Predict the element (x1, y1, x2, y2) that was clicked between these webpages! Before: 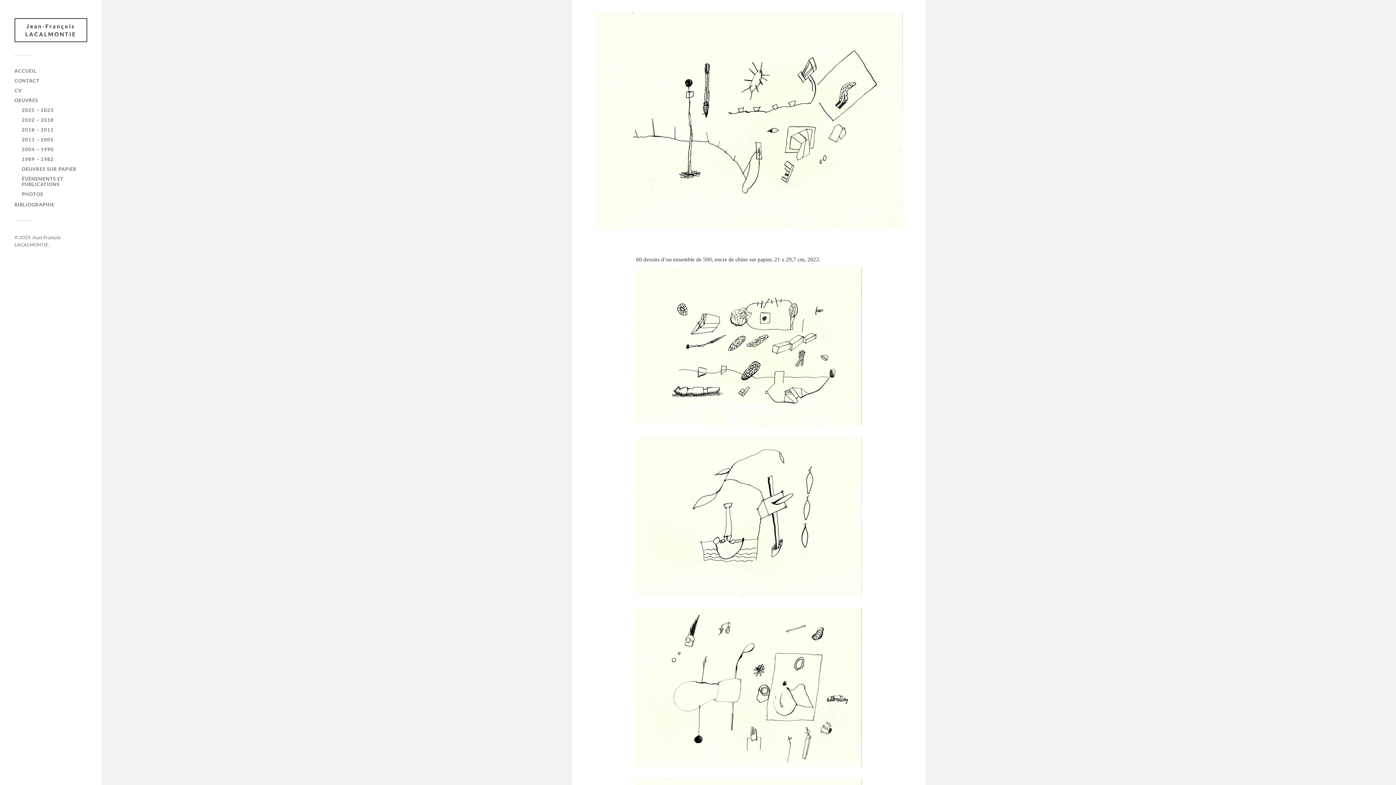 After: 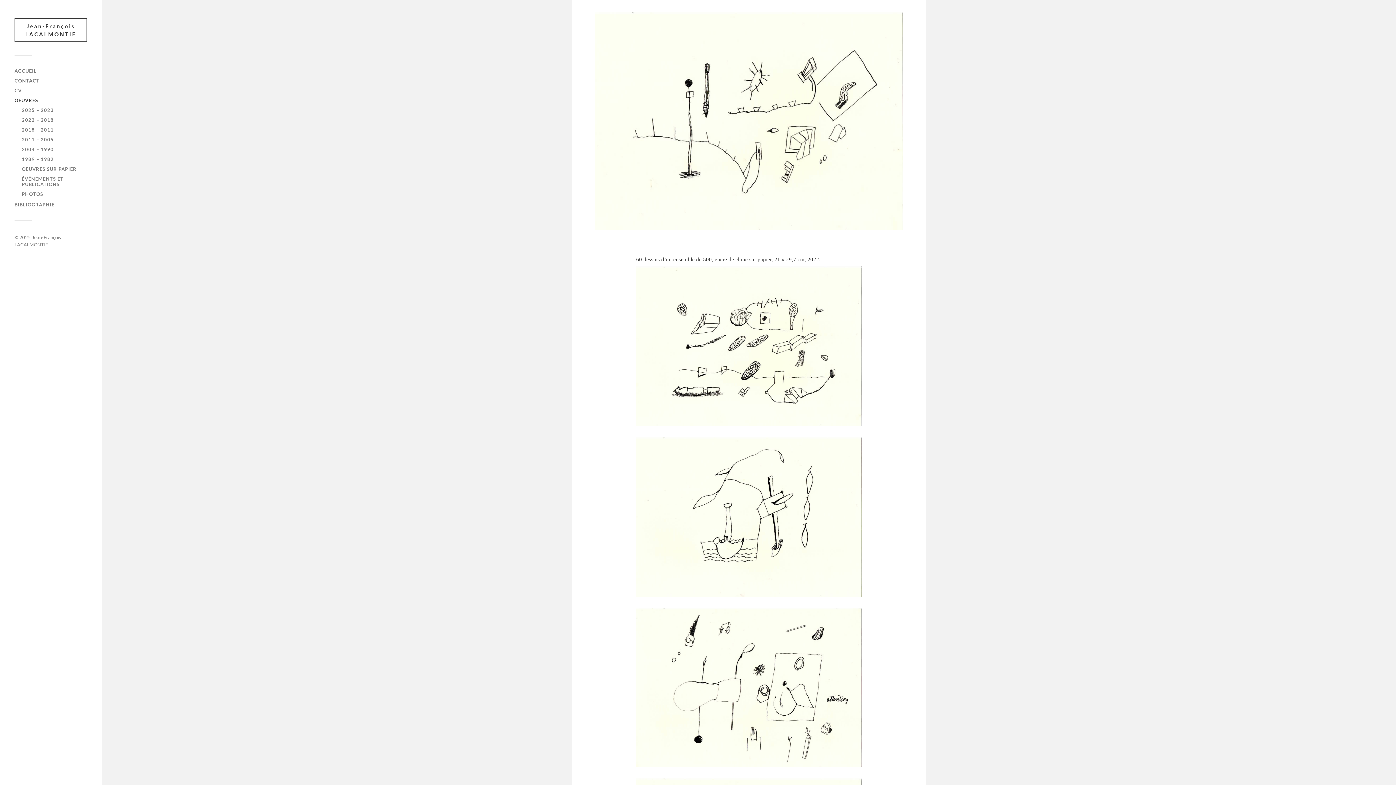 Action: bbox: (14, 97, 38, 103) label: OEUVRES